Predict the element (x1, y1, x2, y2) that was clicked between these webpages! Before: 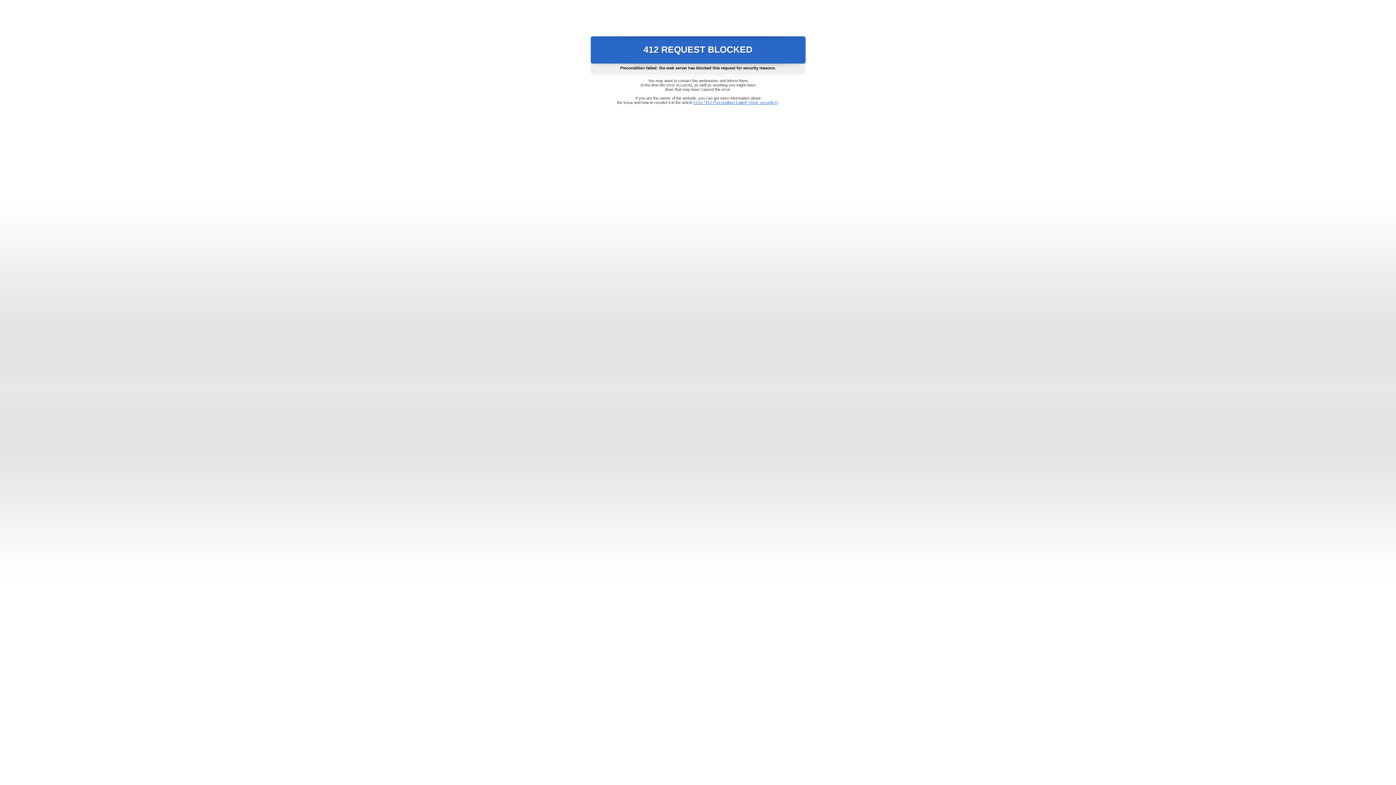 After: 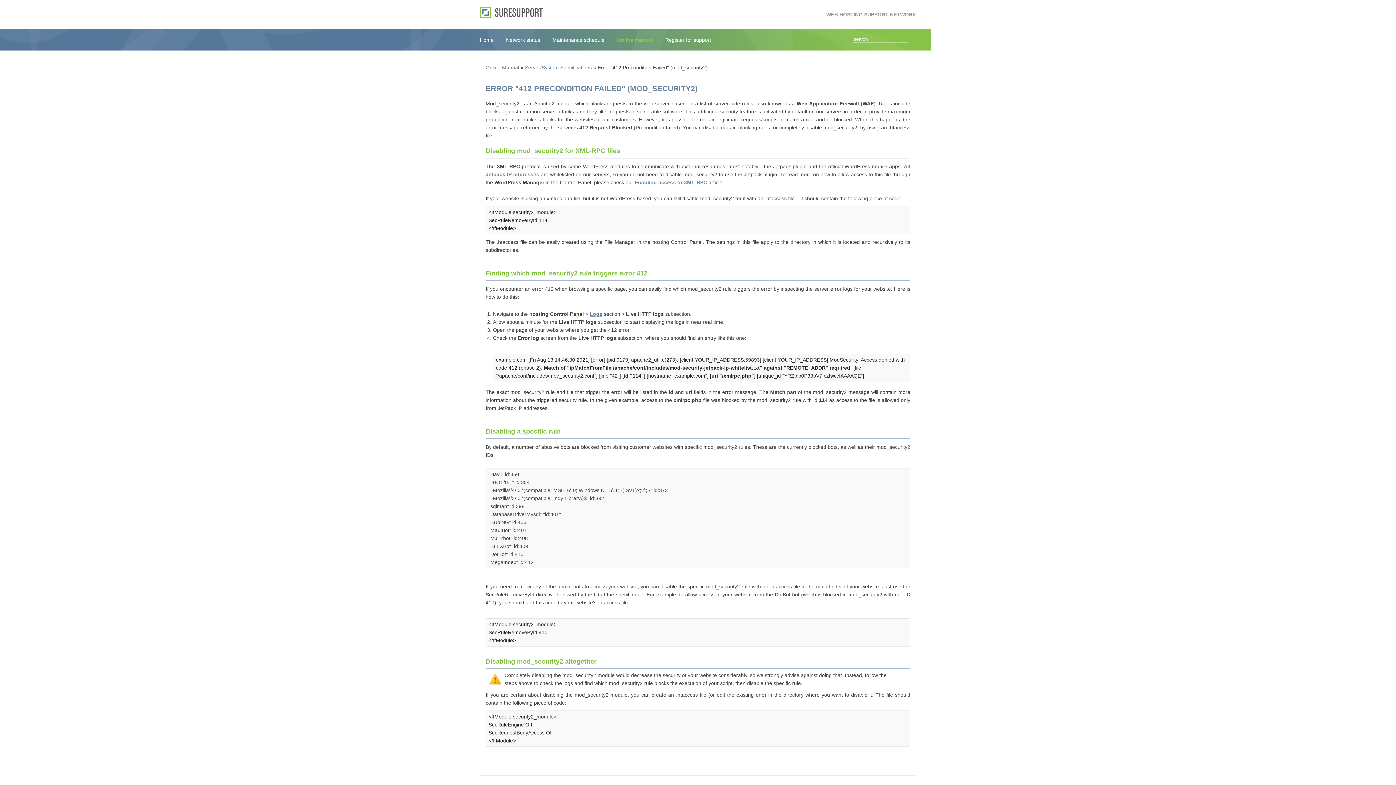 Action: label: Error "412 Precondition Failed" (mod_security2) bbox: (693, 100, 778, 104)